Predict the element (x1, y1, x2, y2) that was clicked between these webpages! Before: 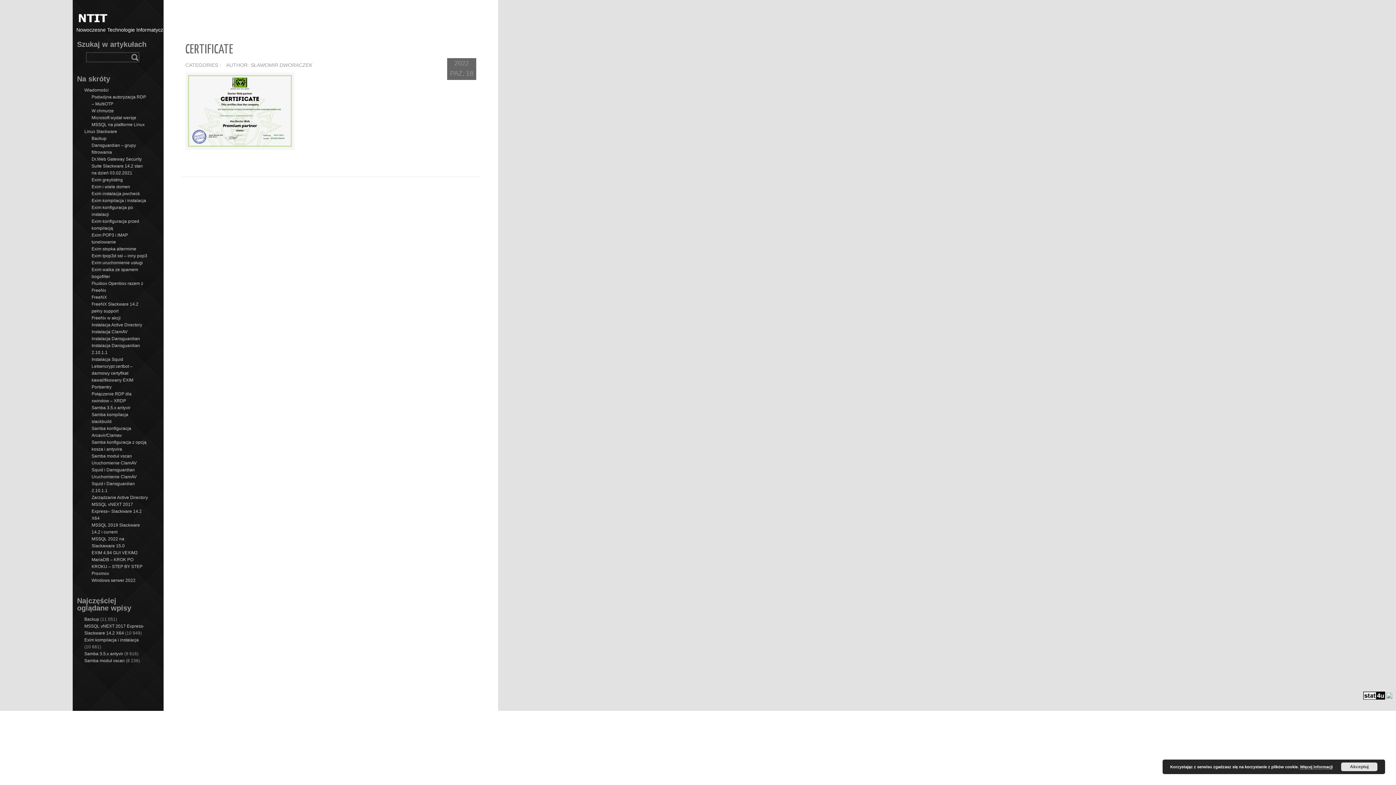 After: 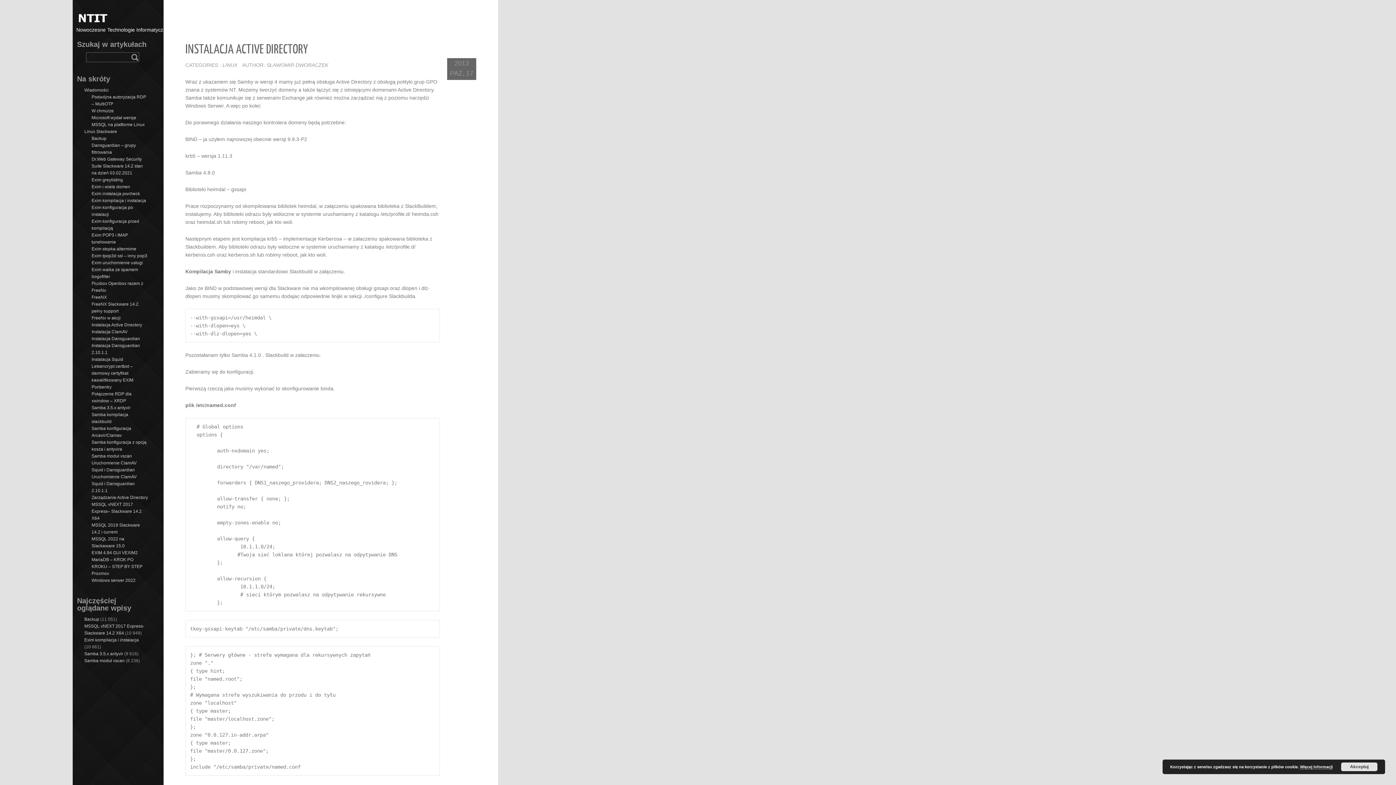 Action: label: Instalacja Active Directory bbox: (91, 322, 142, 327)